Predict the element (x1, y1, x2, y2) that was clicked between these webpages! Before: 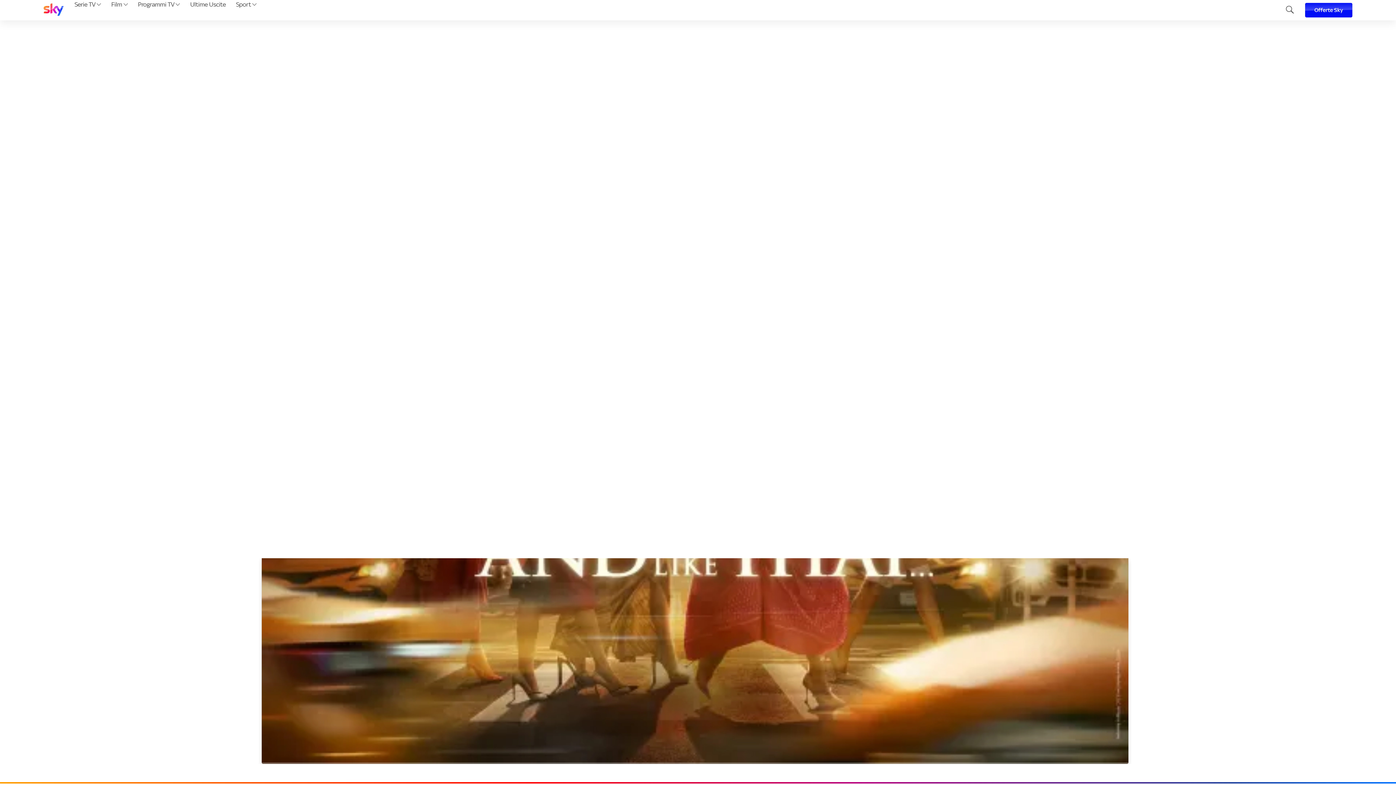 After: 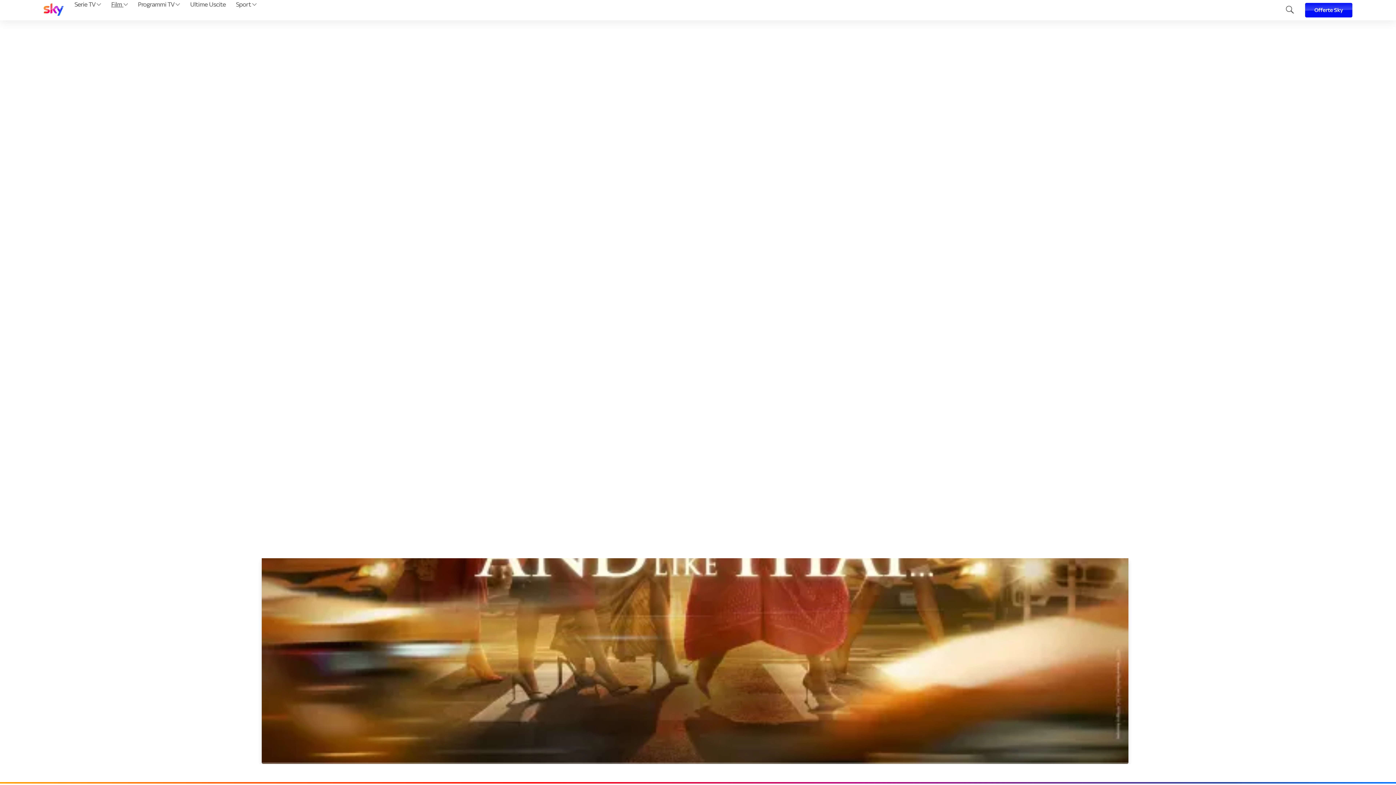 Action: label: Film  bbox: (108, 0, 130, 20)